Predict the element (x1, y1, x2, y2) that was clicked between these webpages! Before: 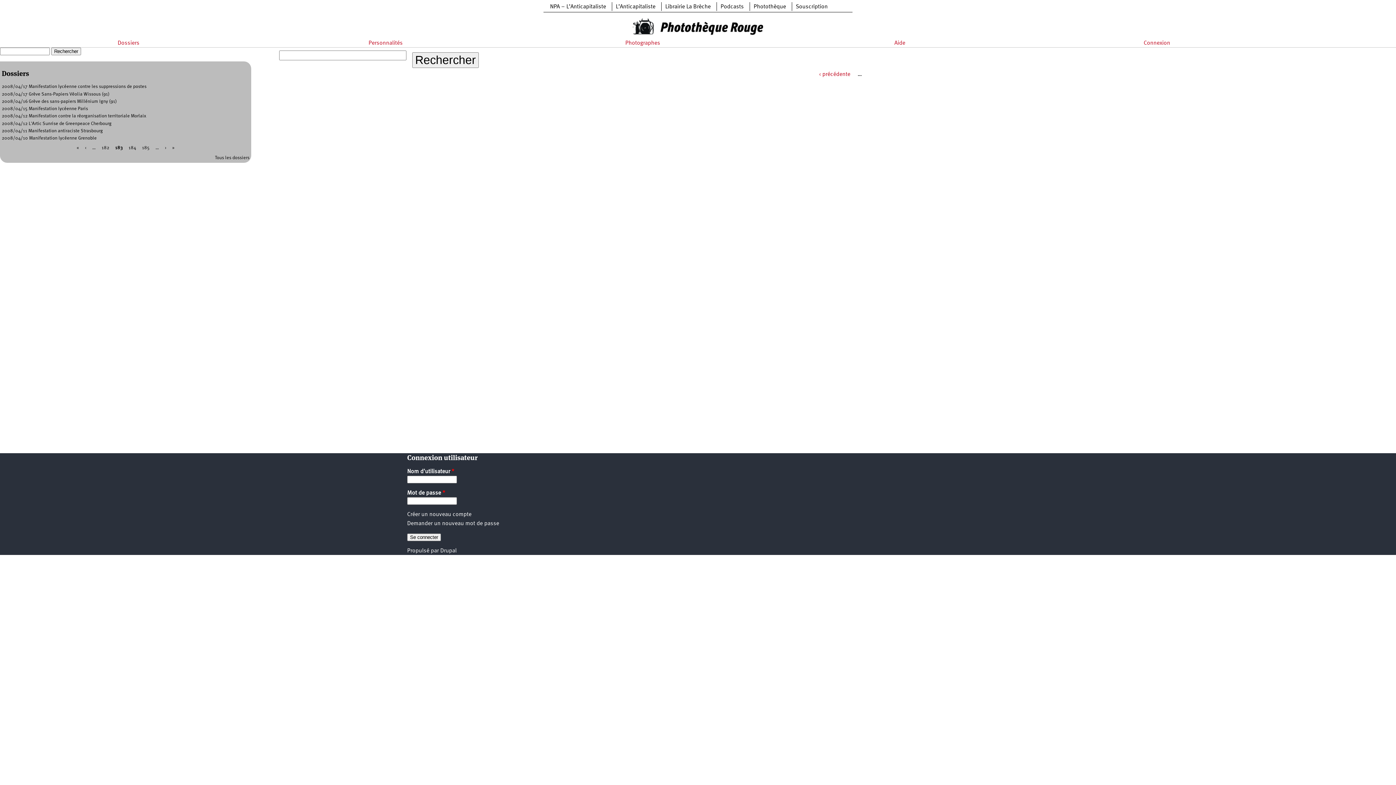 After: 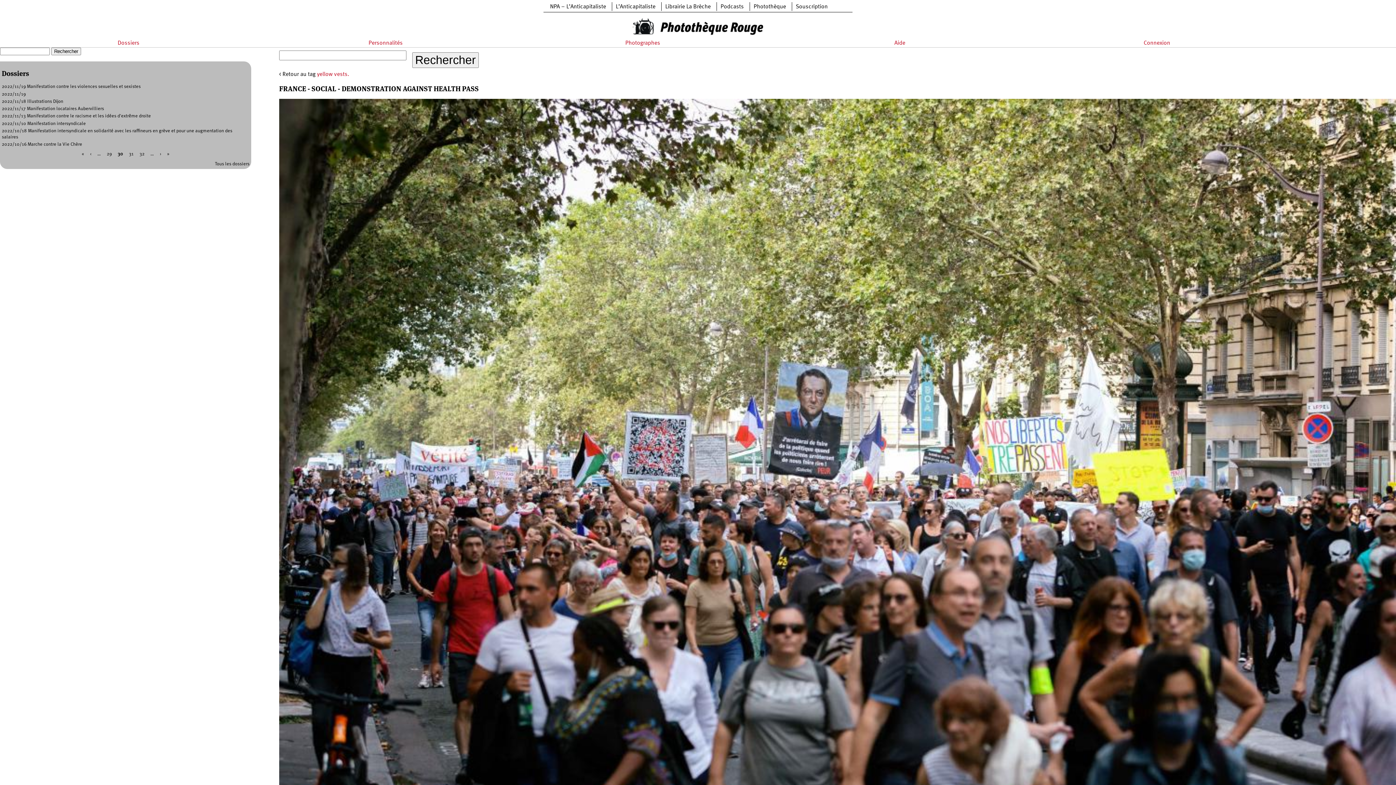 Action: label: ‹ précédente bbox: (819, 71, 850, 77)